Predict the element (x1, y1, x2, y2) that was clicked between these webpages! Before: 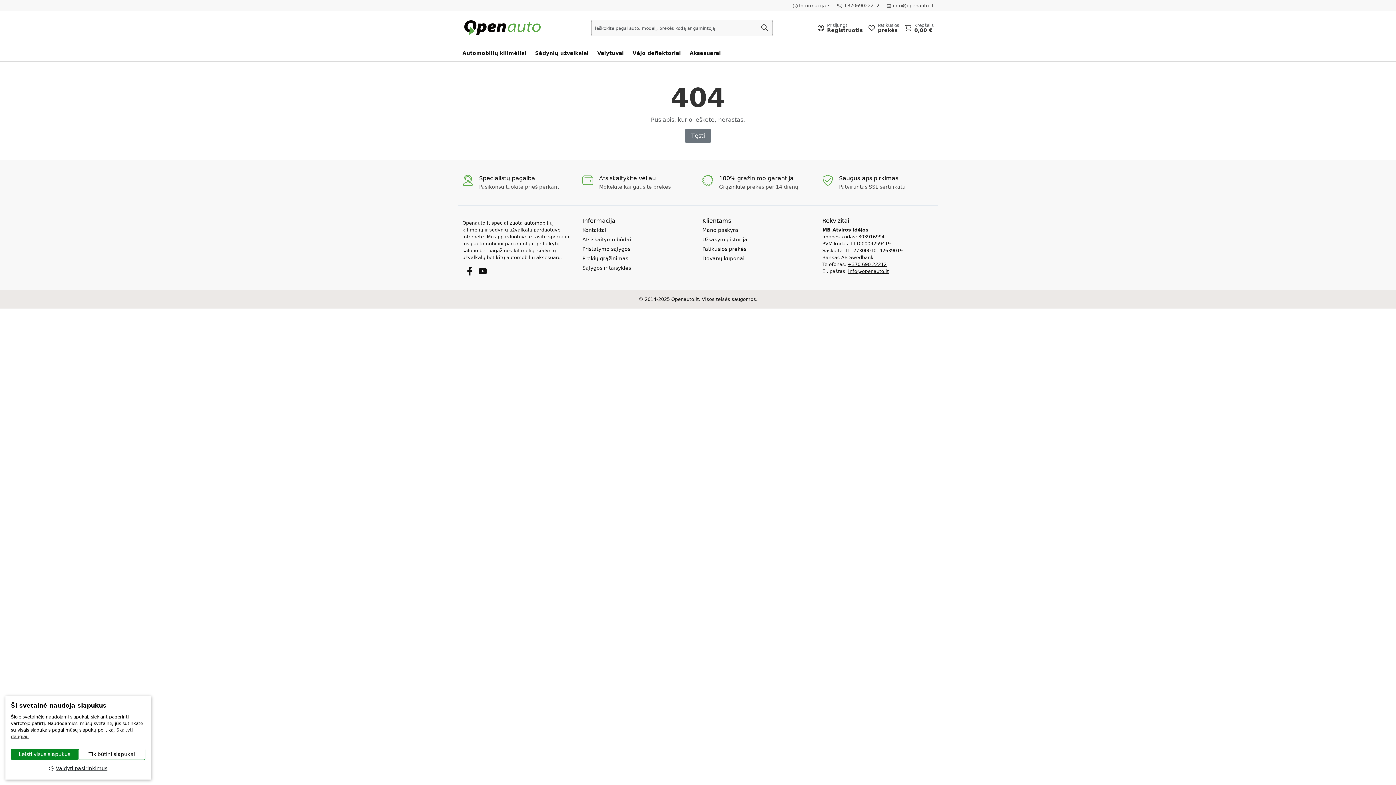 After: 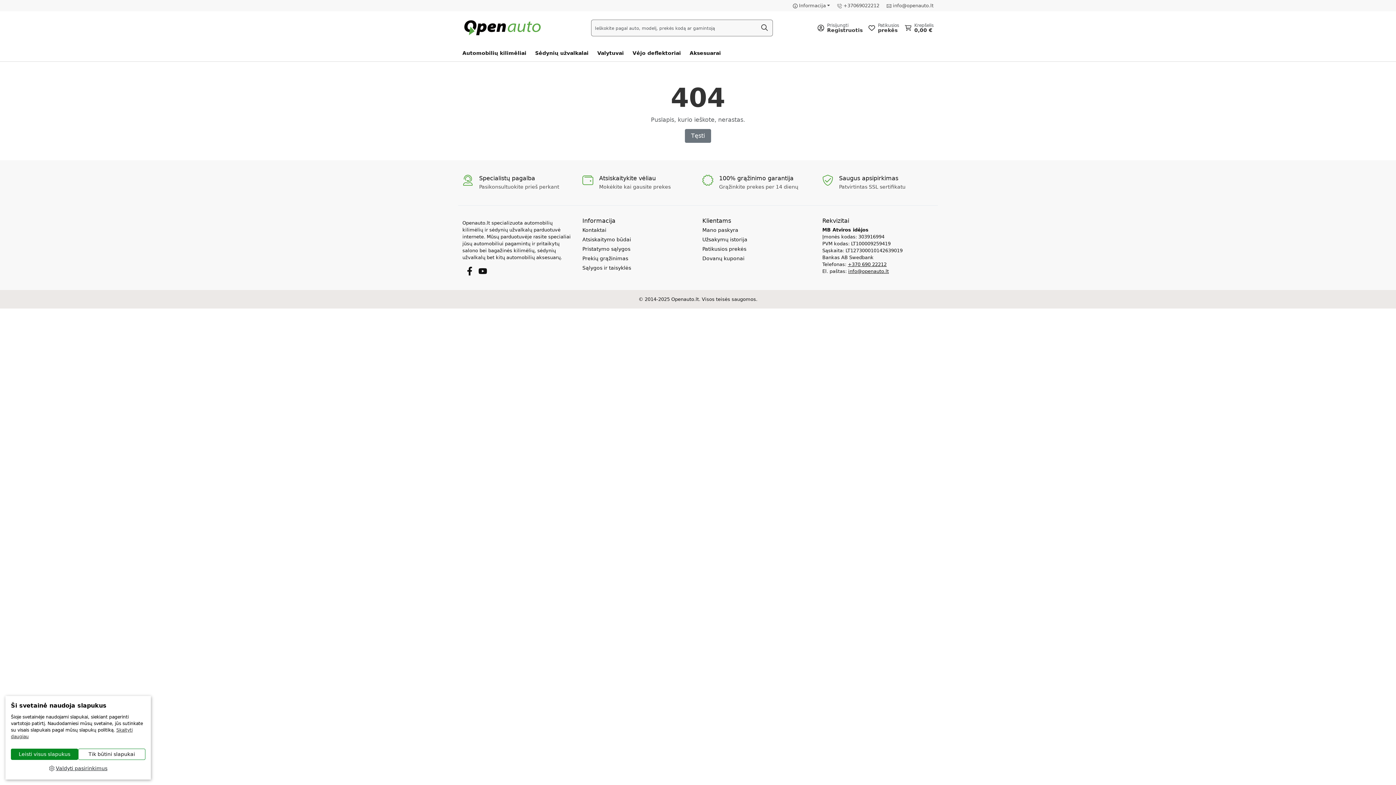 Action: label: Youtube bbox: (478, 268, 487, 273)